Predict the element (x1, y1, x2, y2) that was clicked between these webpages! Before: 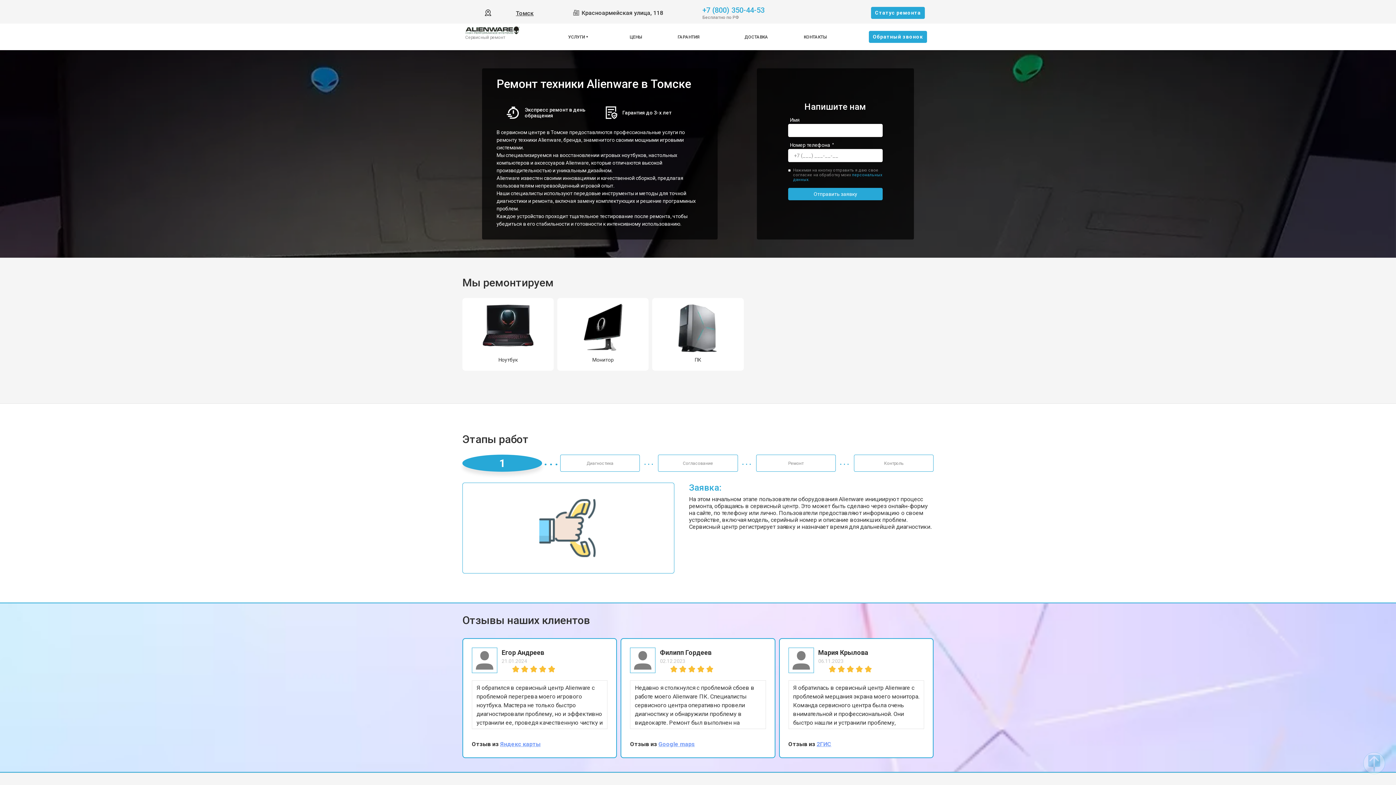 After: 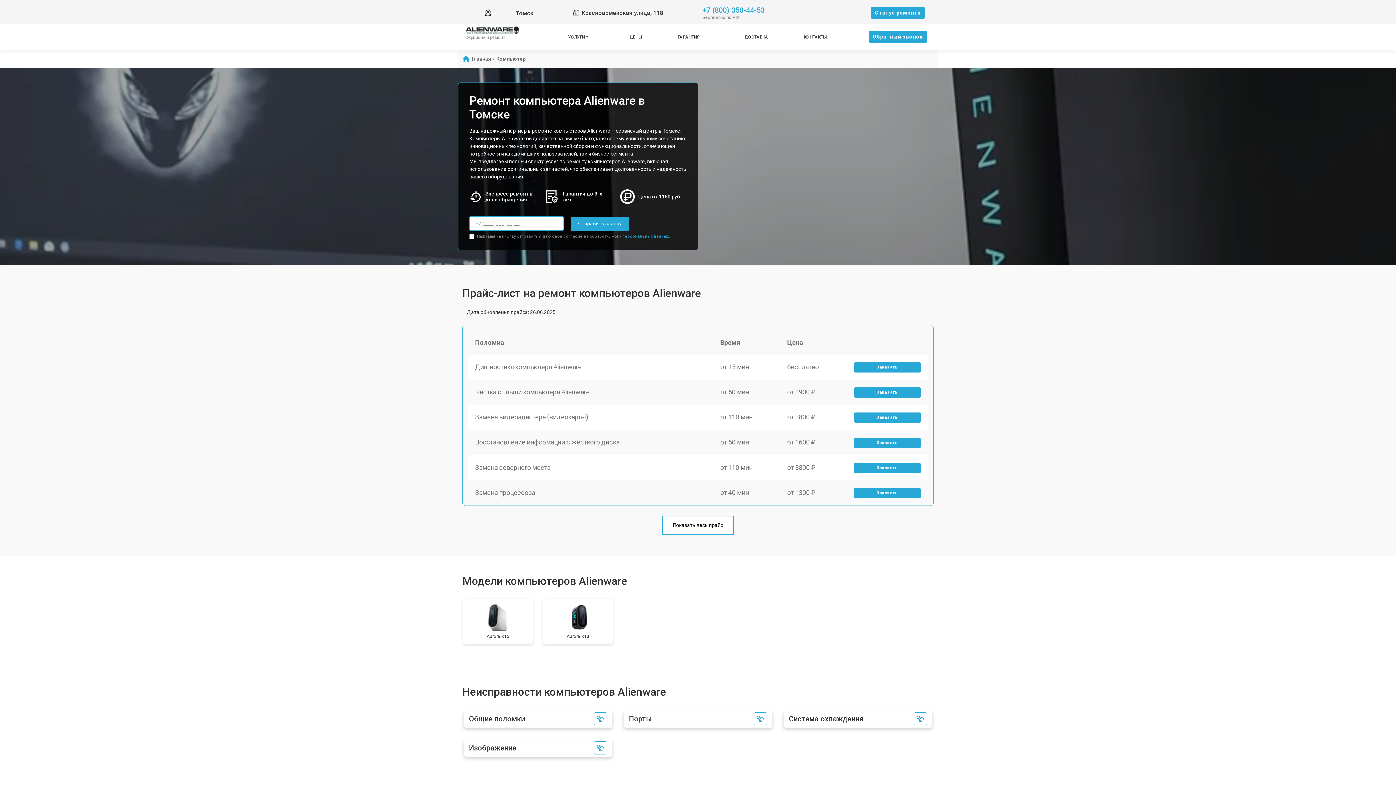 Action: label: ПК bbox: (652, 298, 743, 370)